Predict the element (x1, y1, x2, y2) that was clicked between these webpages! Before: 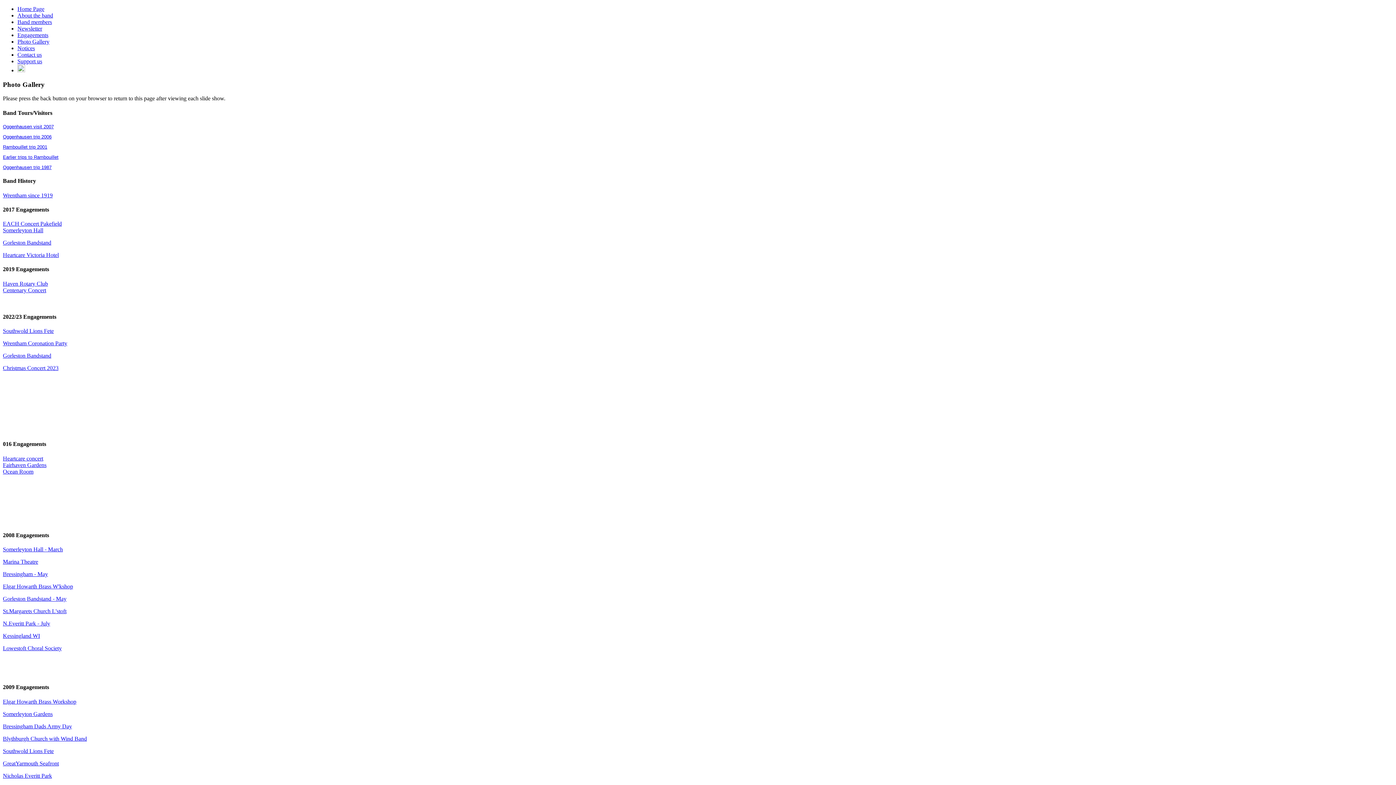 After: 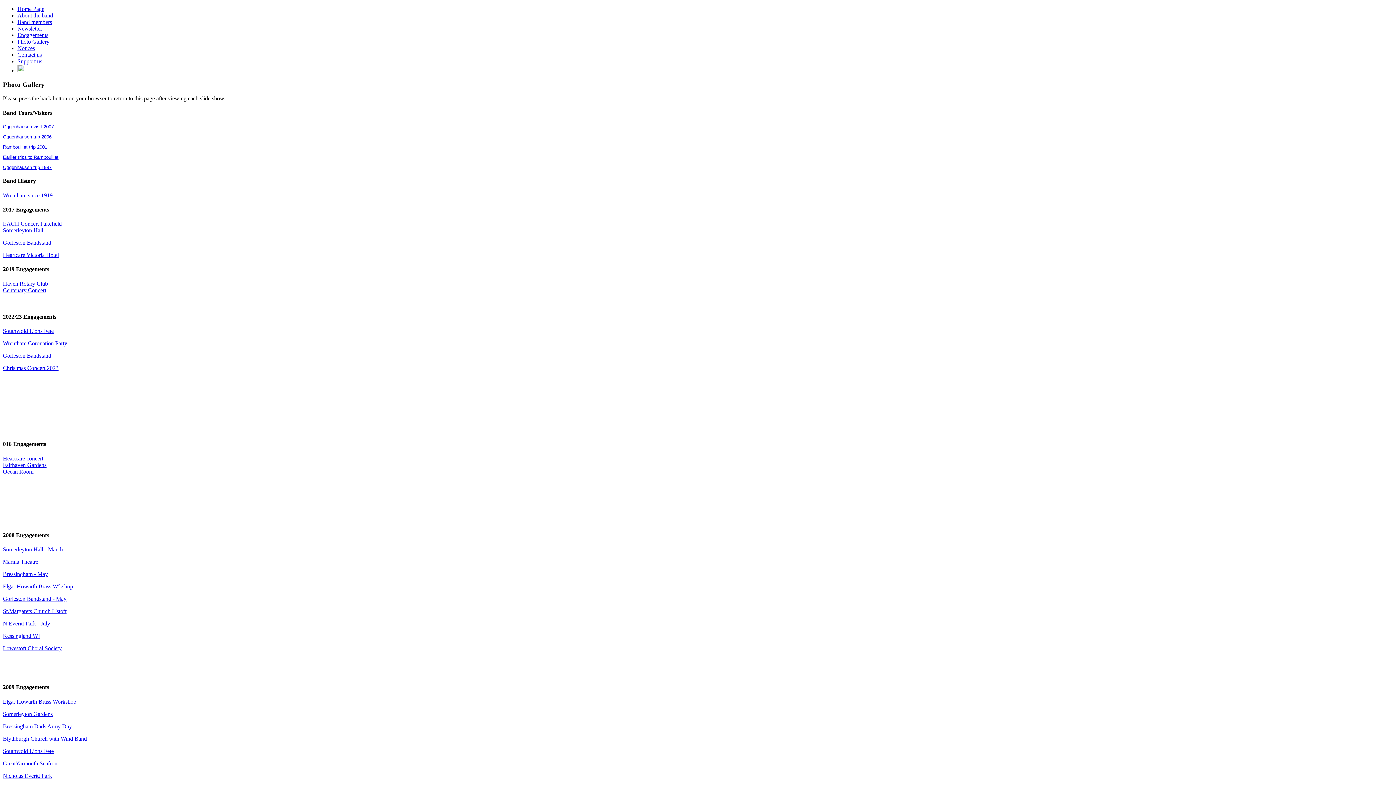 Action: label: Oggenhausen visit 2007 bbox: (2, 123, 53, 129)